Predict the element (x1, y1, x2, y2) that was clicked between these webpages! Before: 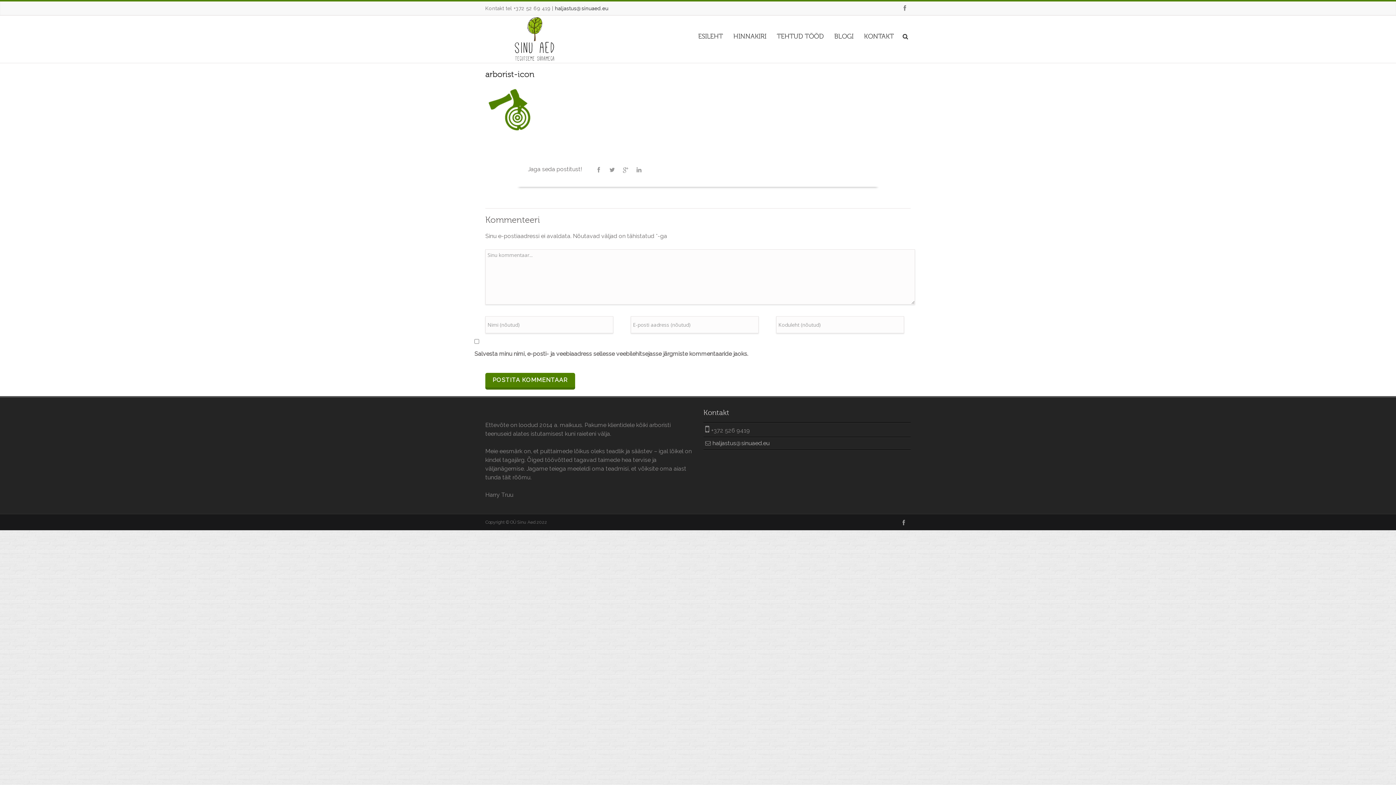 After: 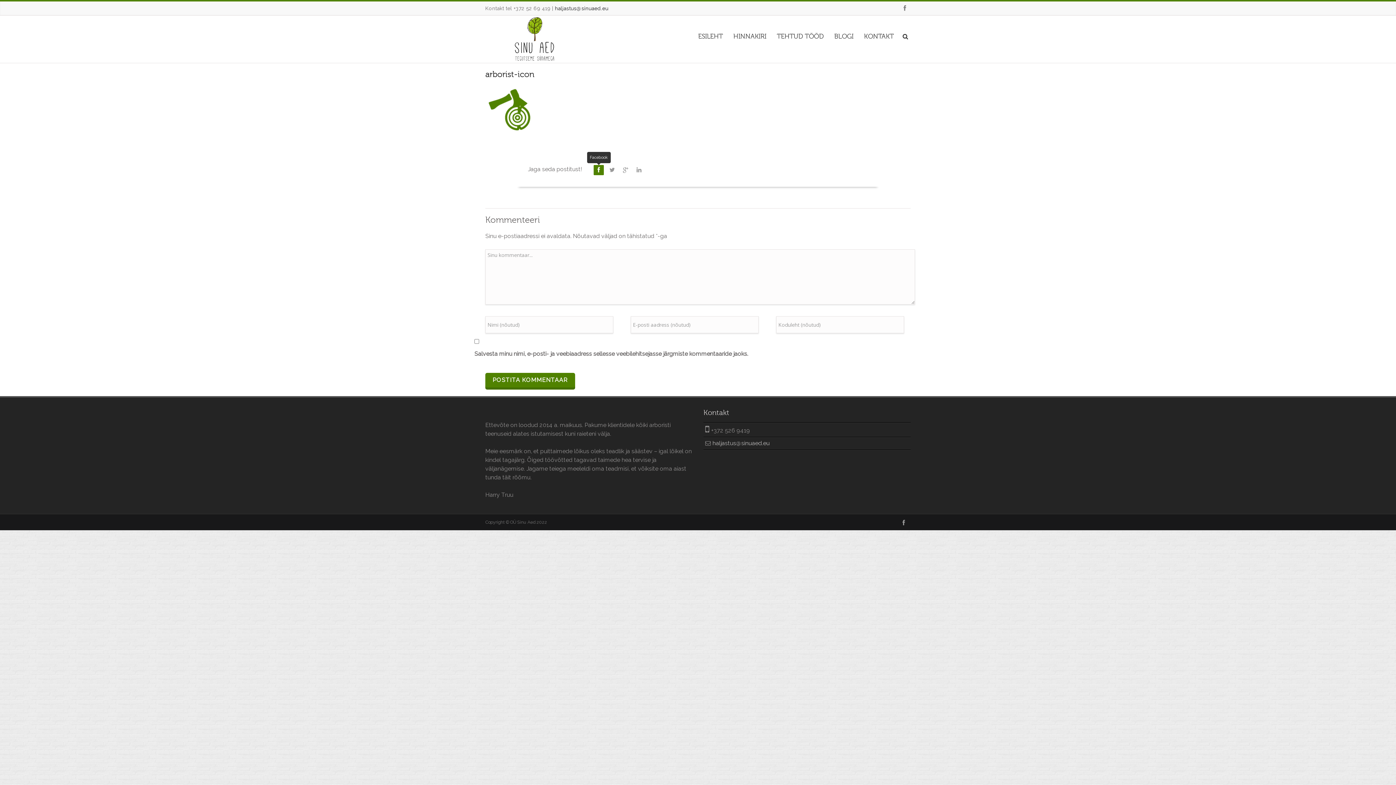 Action: bbox: (593, 165, 604, 175)